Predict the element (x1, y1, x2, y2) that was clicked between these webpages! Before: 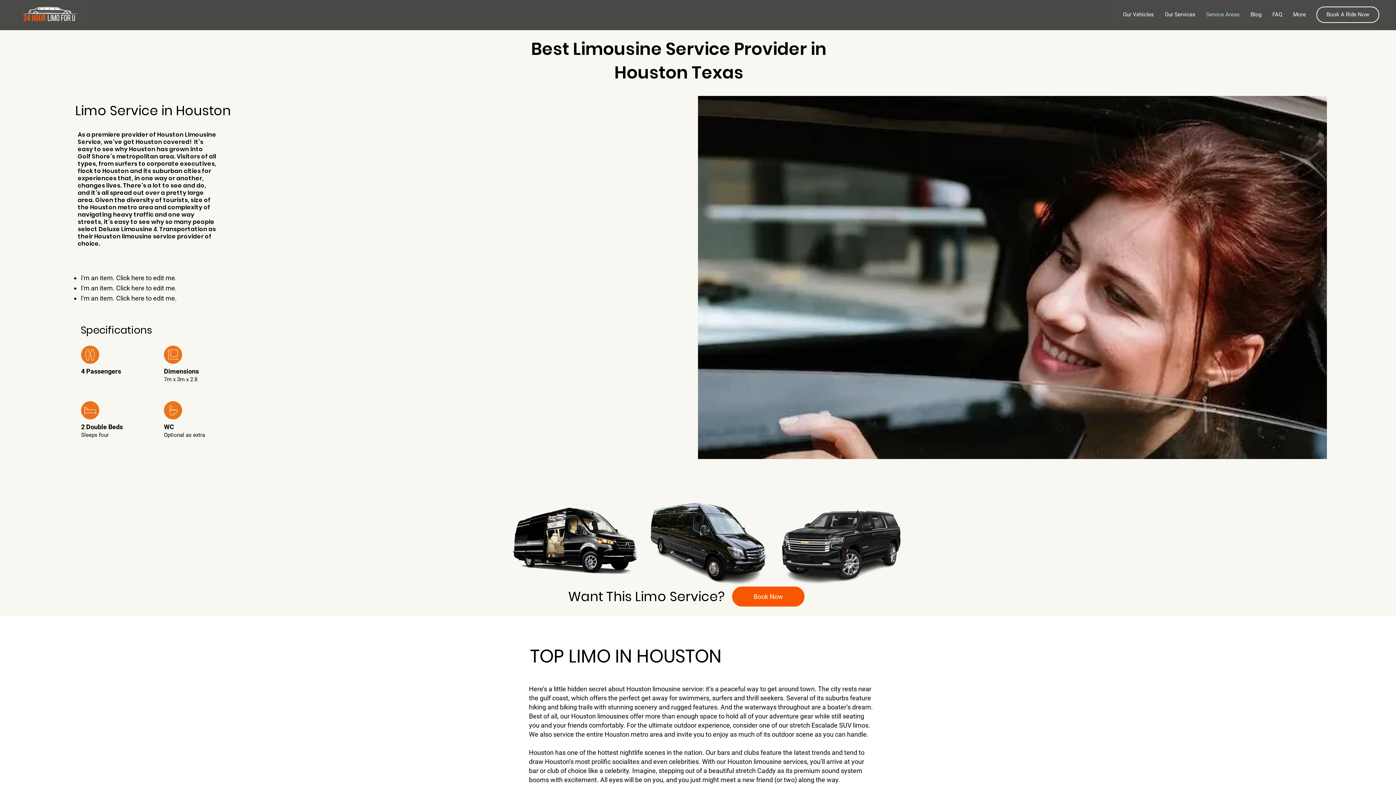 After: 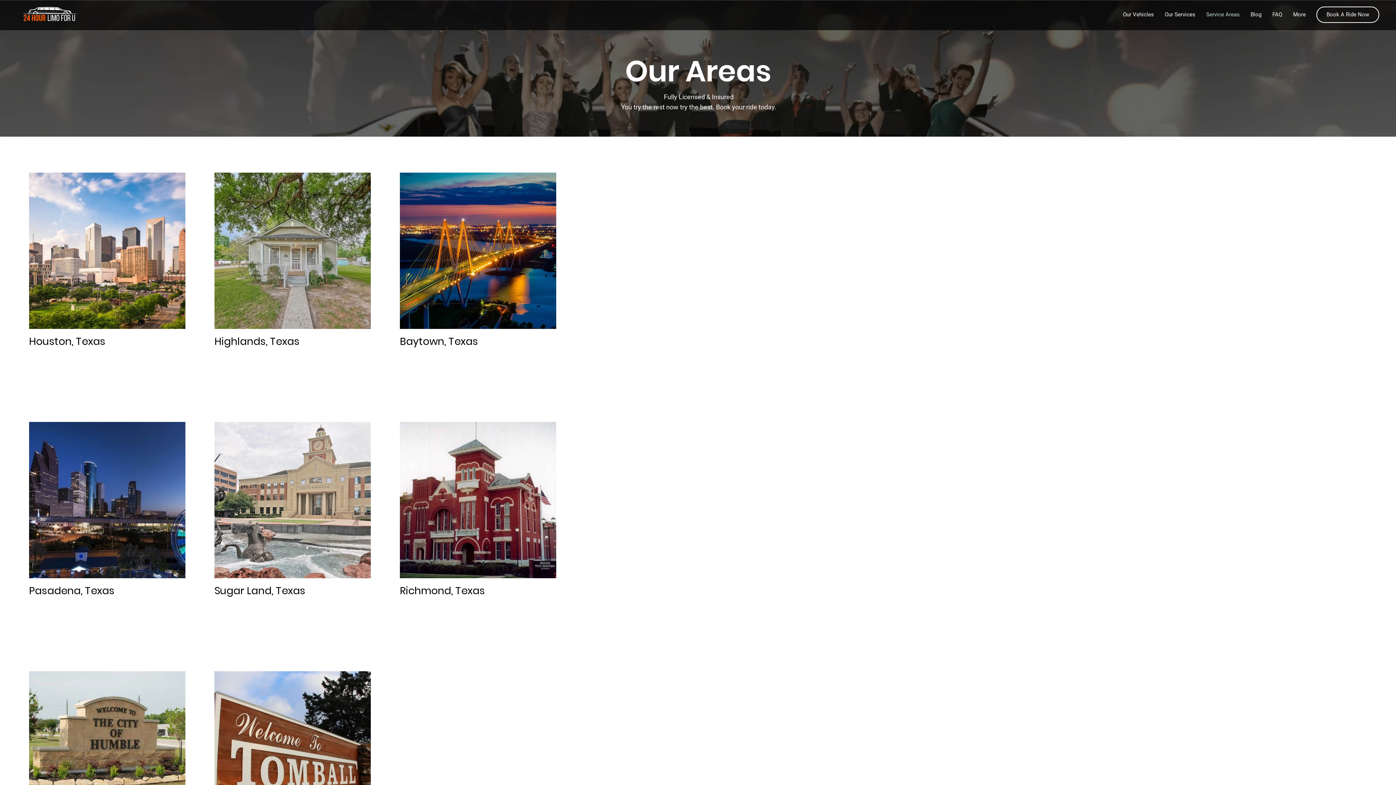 Action: label: Service Areas bbox: (1201, 5, 1245, 23)